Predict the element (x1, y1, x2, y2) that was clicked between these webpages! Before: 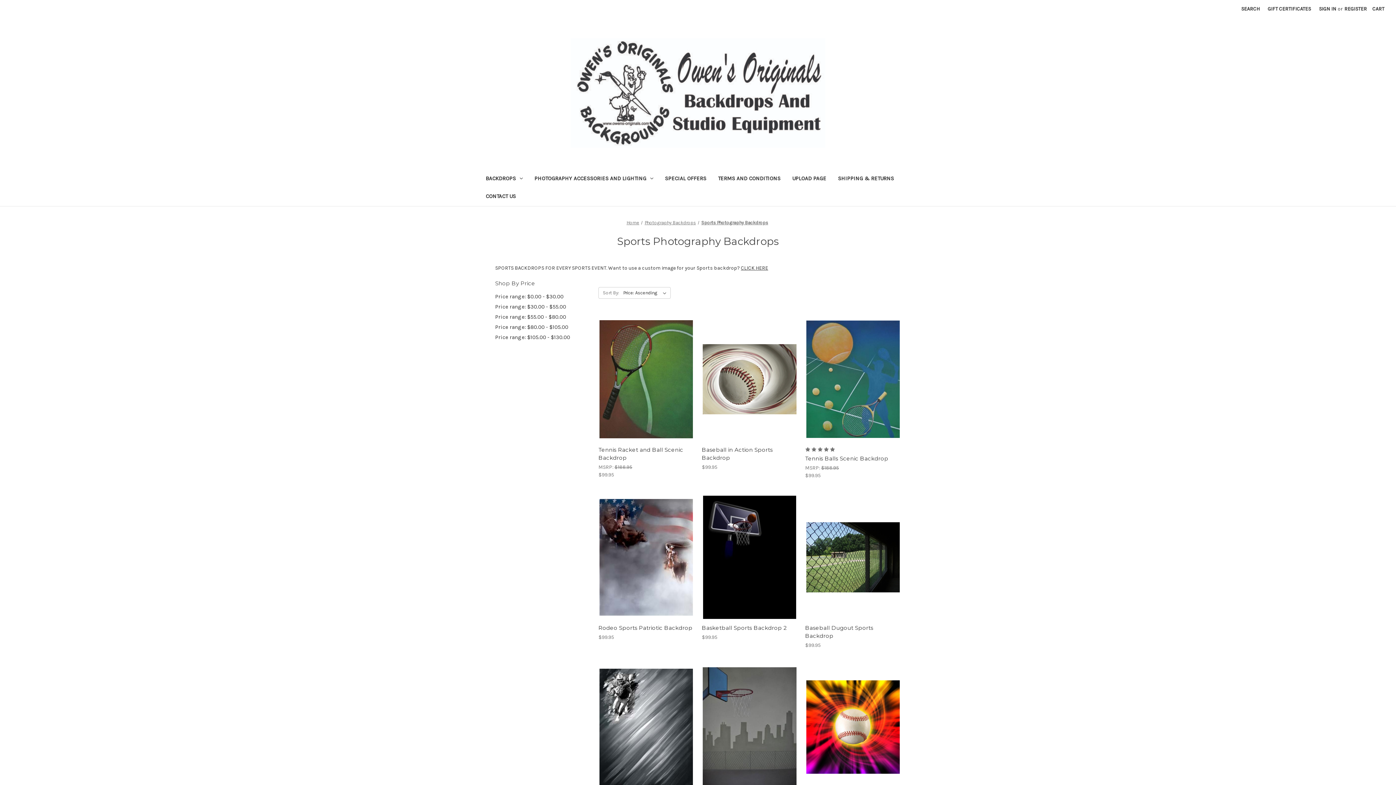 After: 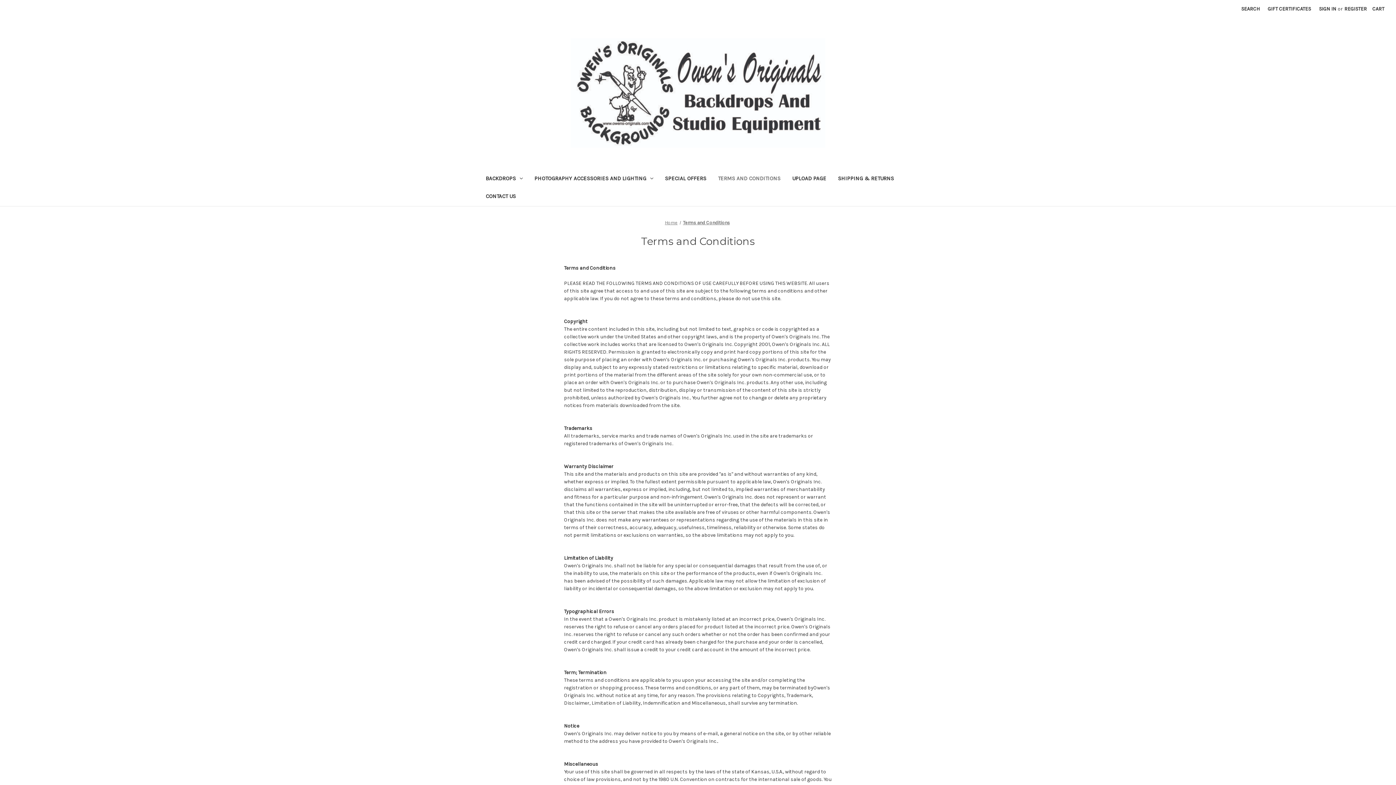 Action: label: Terms and Conditions bbox: (712, 170, 786, 188)